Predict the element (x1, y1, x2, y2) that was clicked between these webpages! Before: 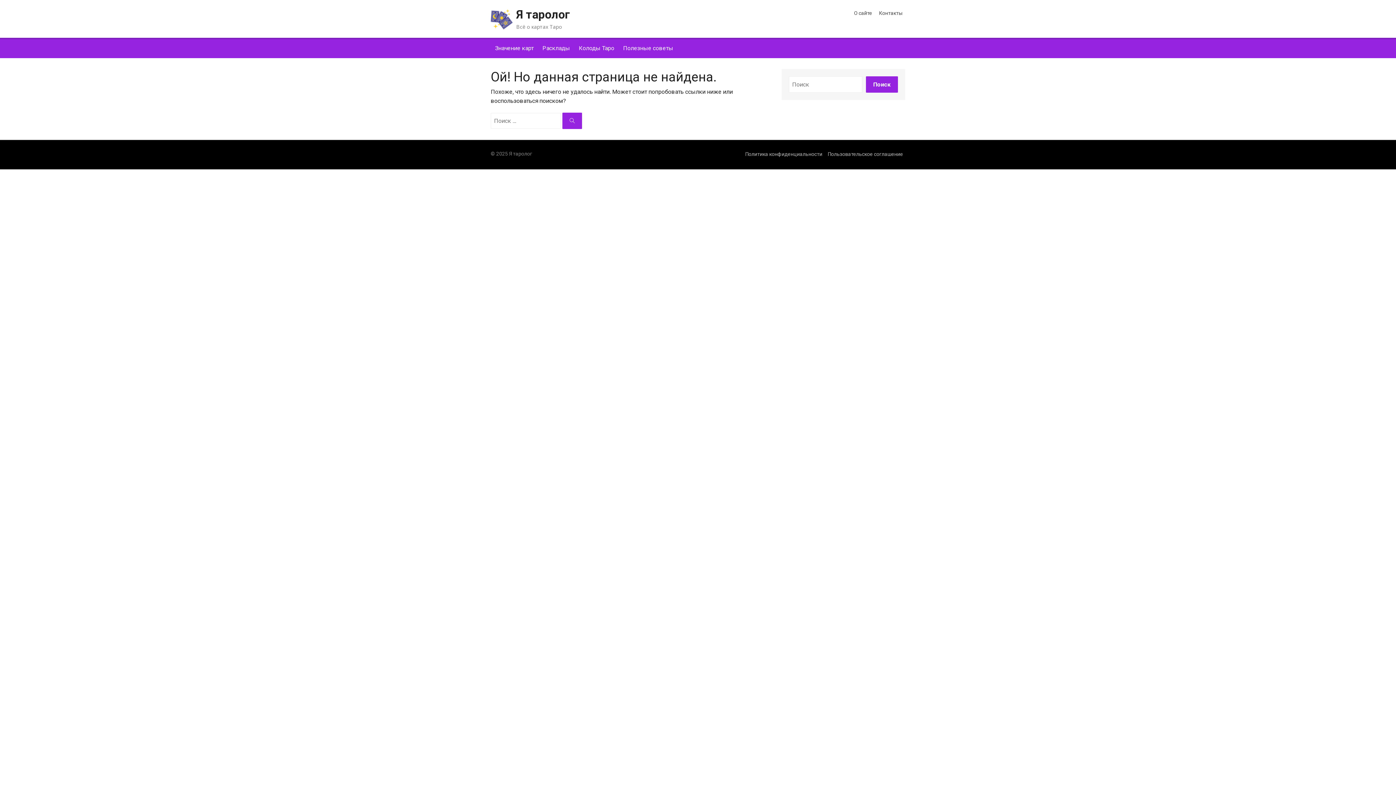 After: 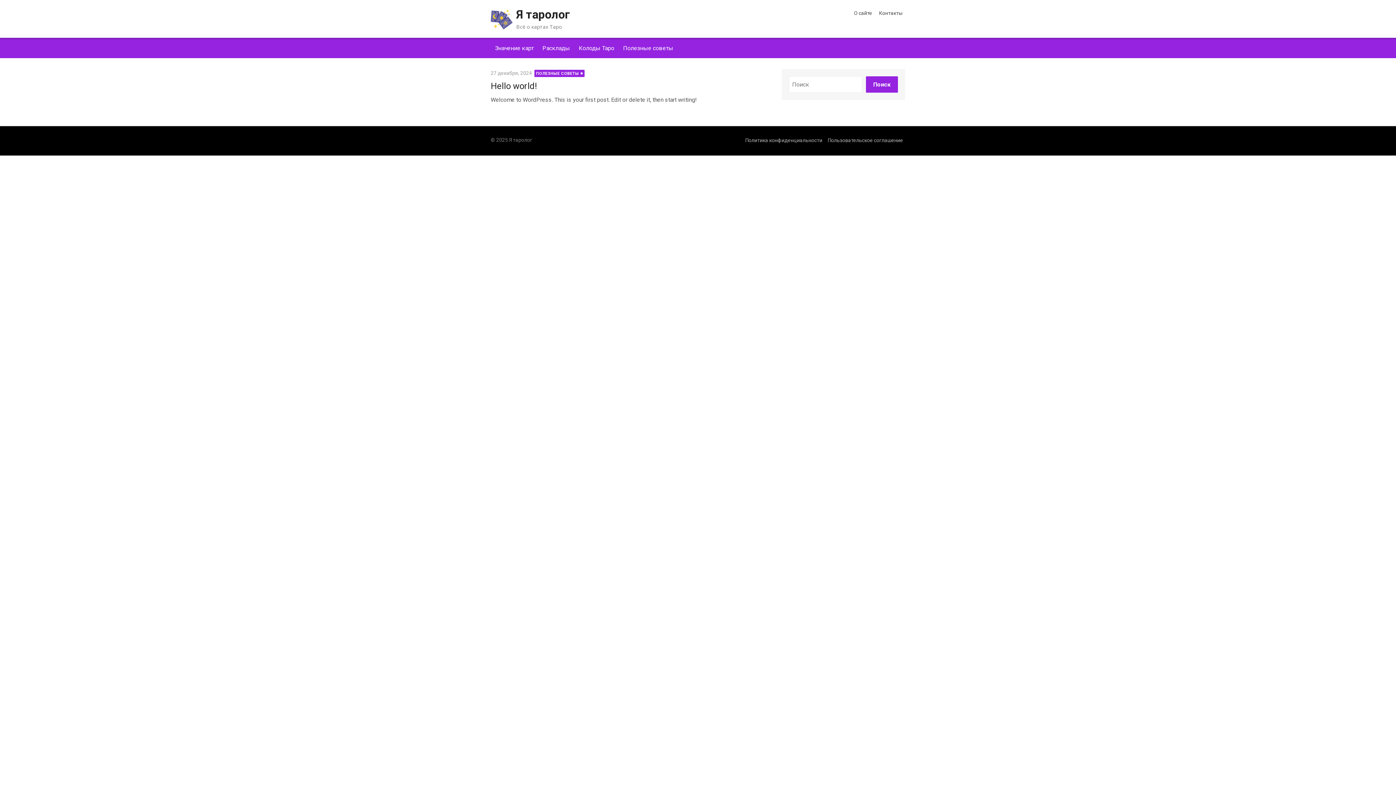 Action: bbox: (490, 24, 512, 31)